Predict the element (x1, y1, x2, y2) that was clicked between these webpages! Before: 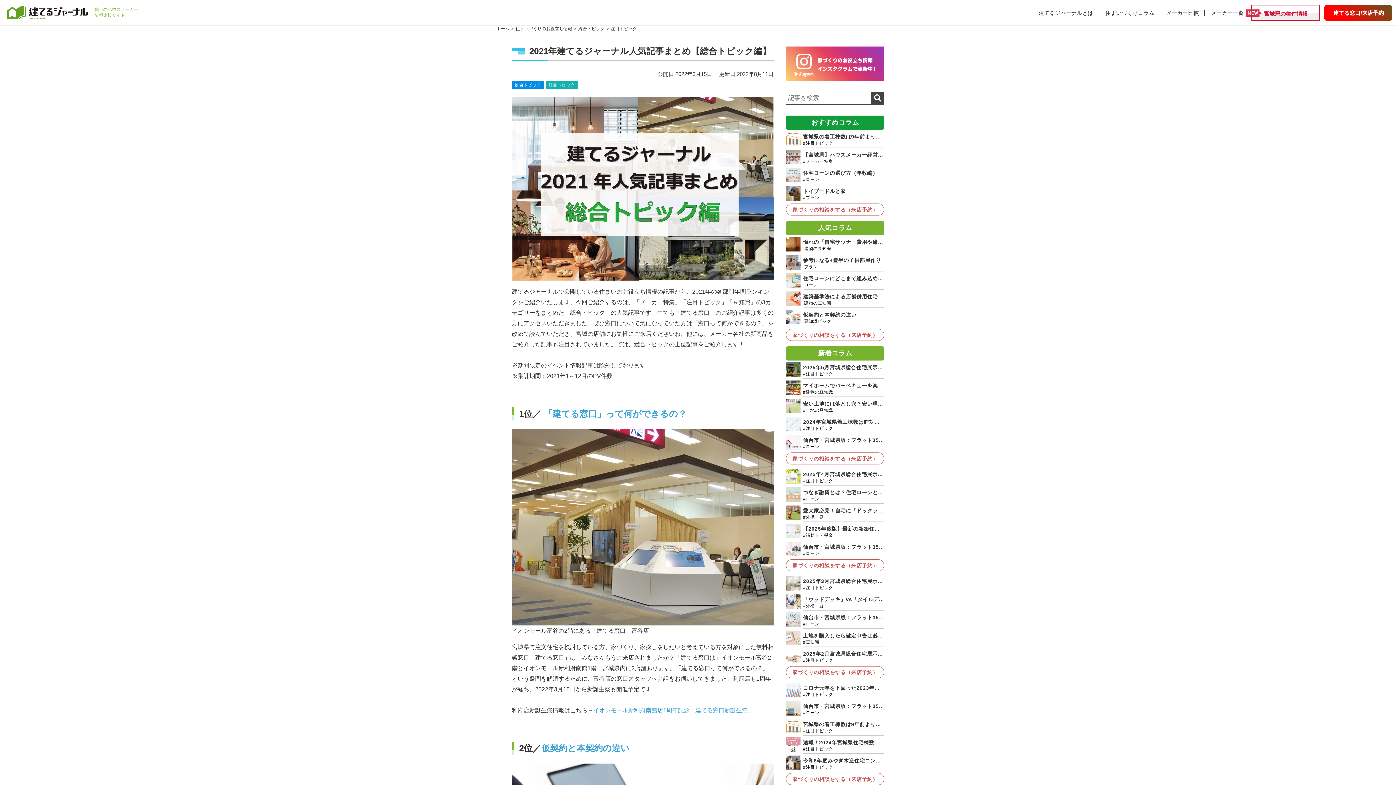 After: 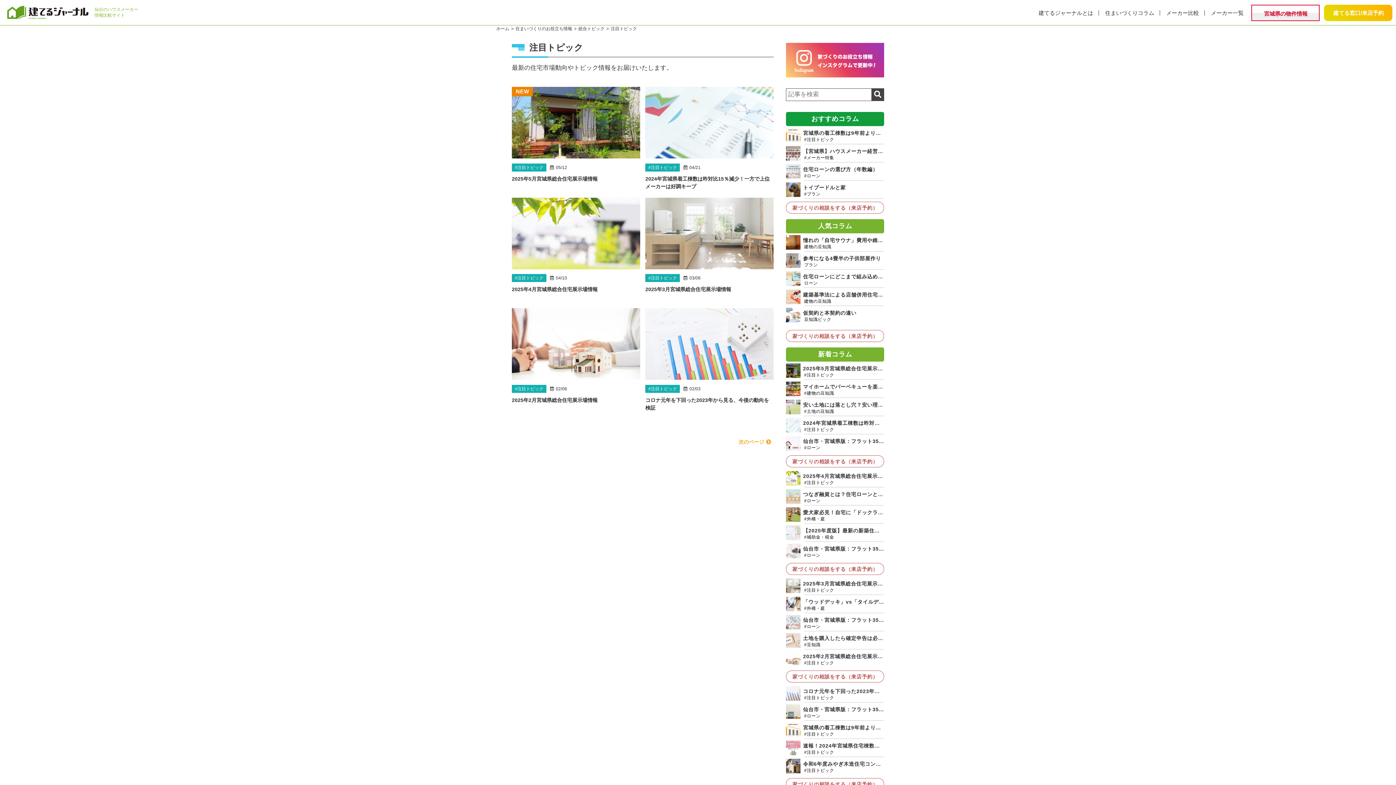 Action: bbox: (545, 81, 577, 88) label: 注目トピック